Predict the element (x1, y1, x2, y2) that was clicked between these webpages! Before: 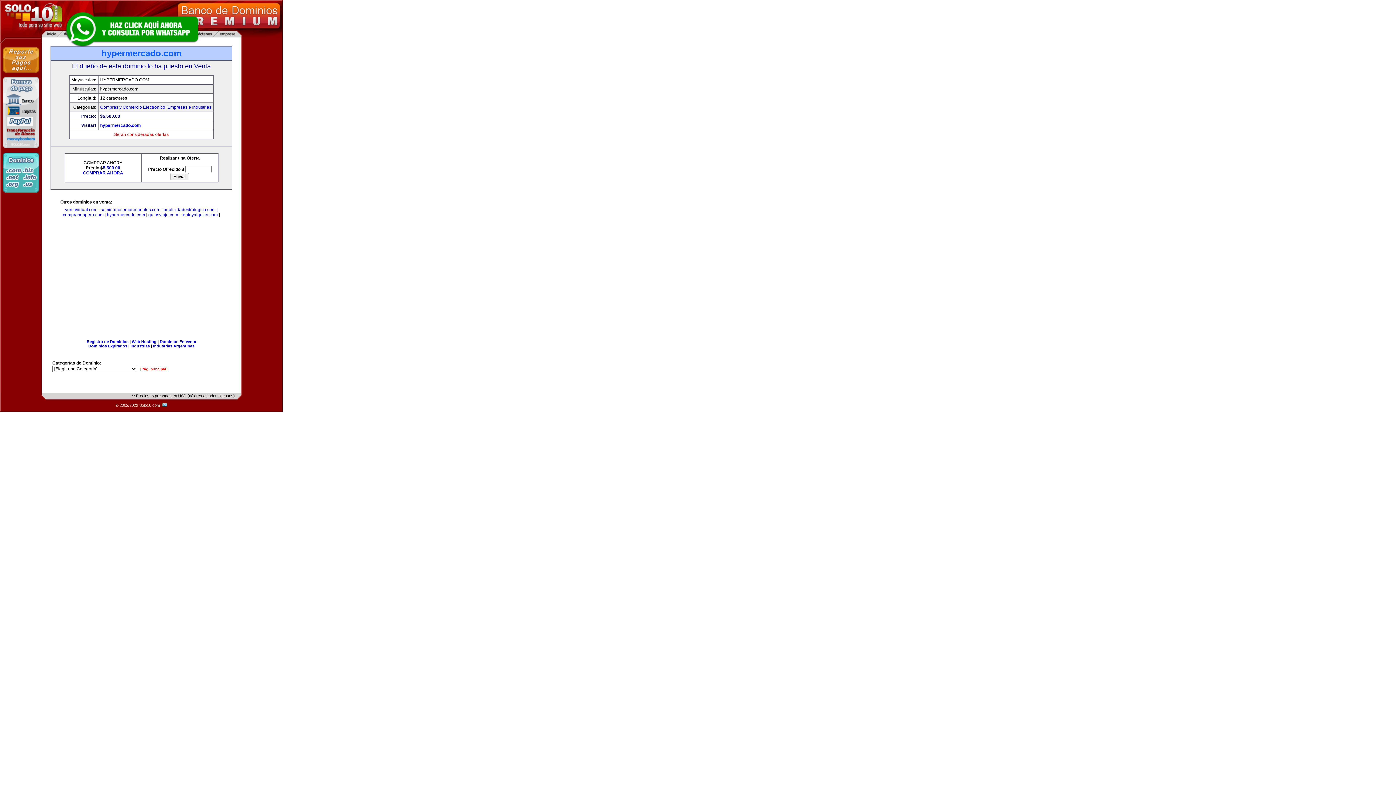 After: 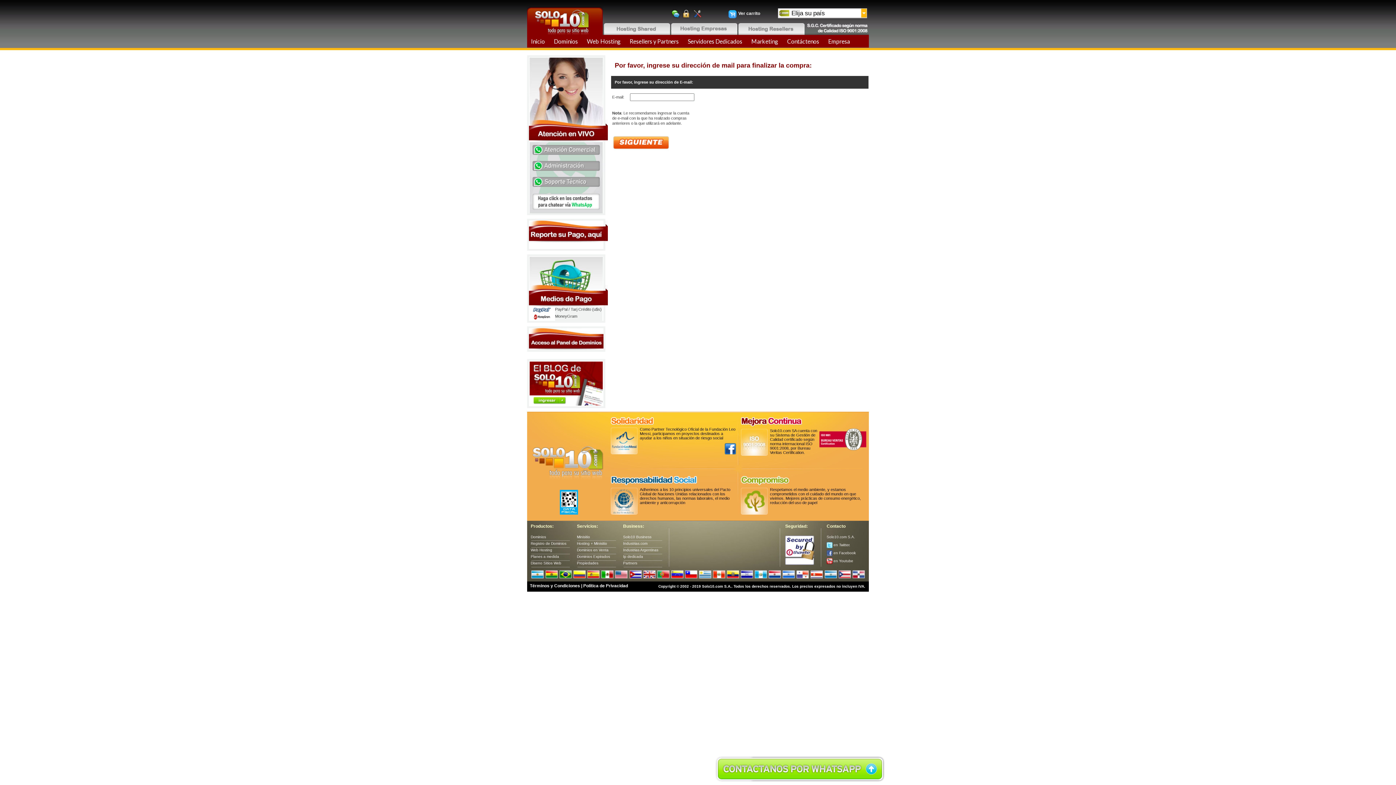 Action: label: 5,500.00 bbox: (102, 165, 120, 170)